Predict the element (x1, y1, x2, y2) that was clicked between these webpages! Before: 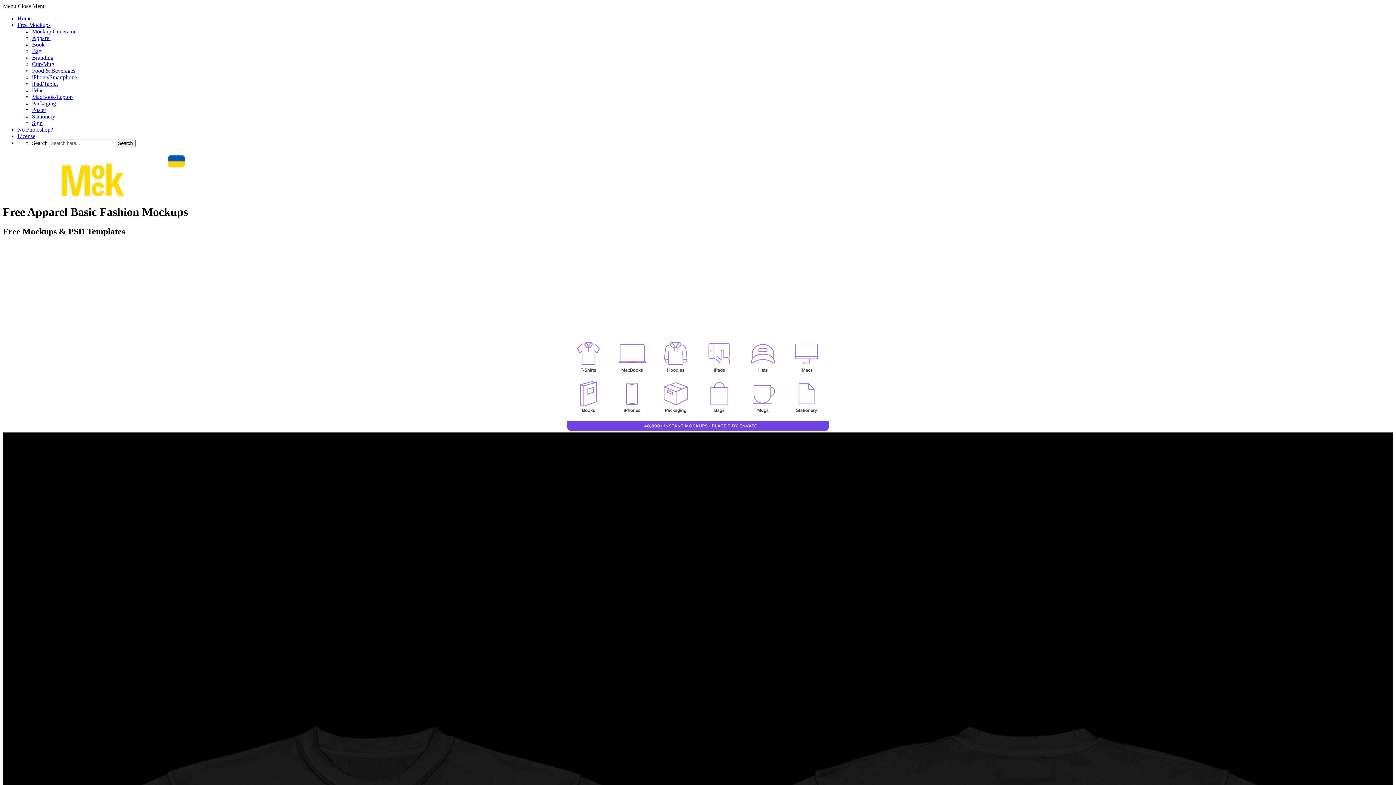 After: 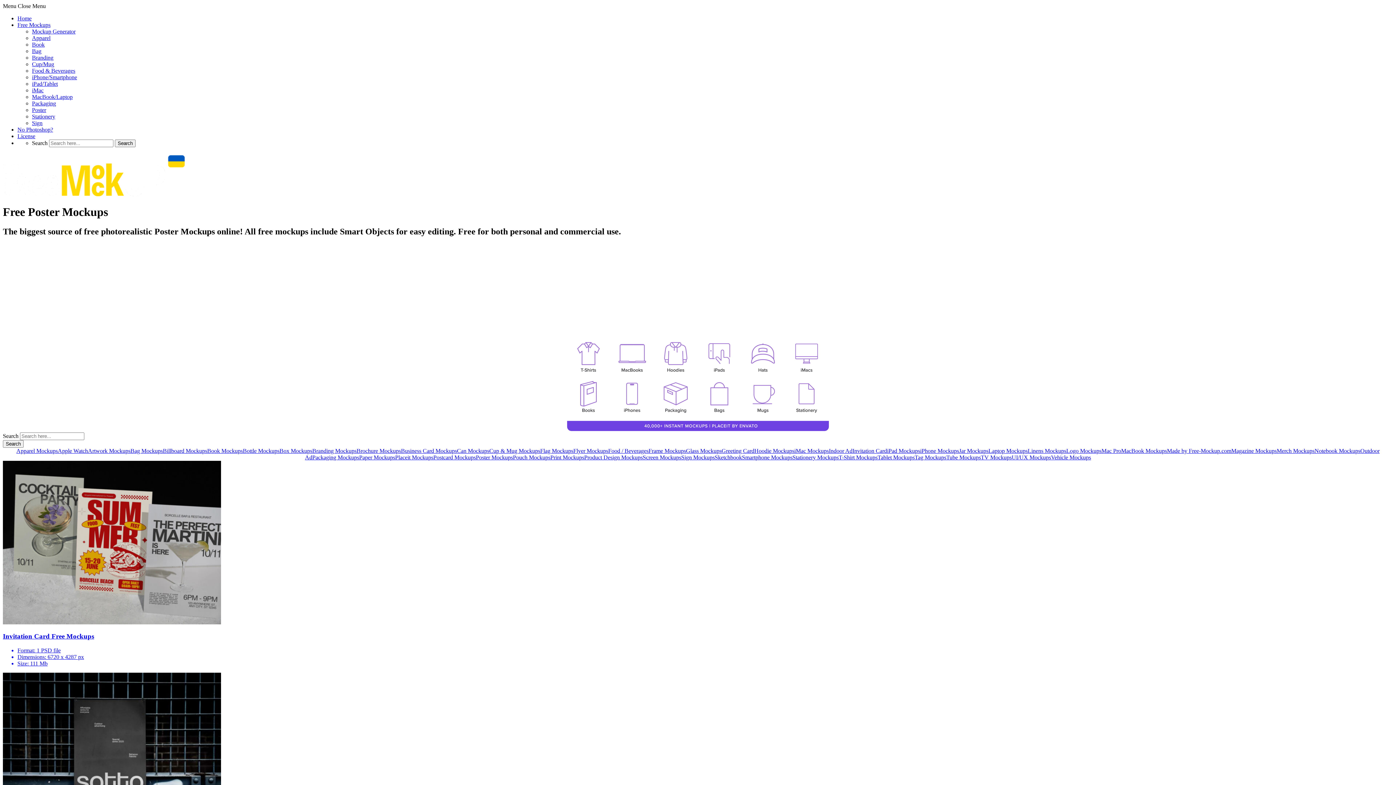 Action: label: Poster bbox: (32, 106, 46, 113)